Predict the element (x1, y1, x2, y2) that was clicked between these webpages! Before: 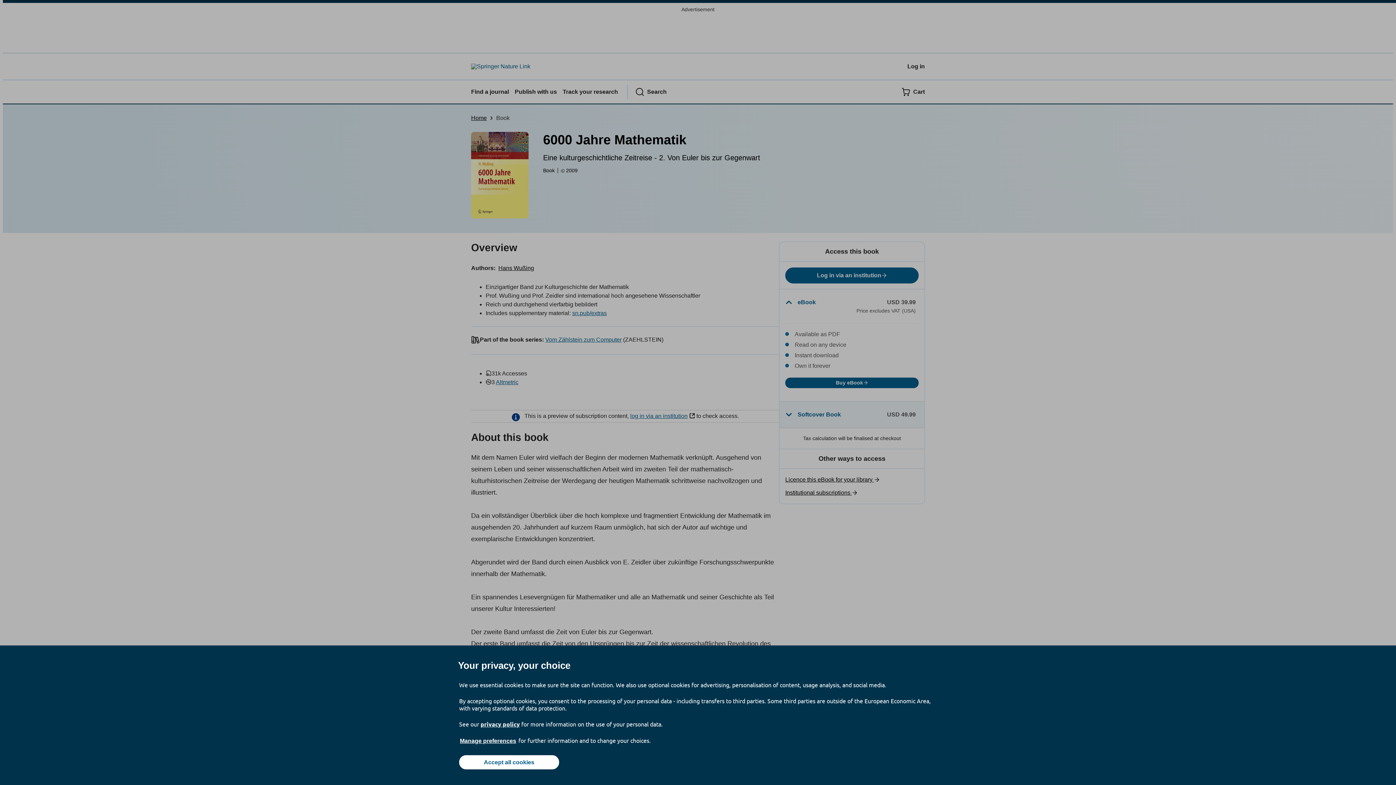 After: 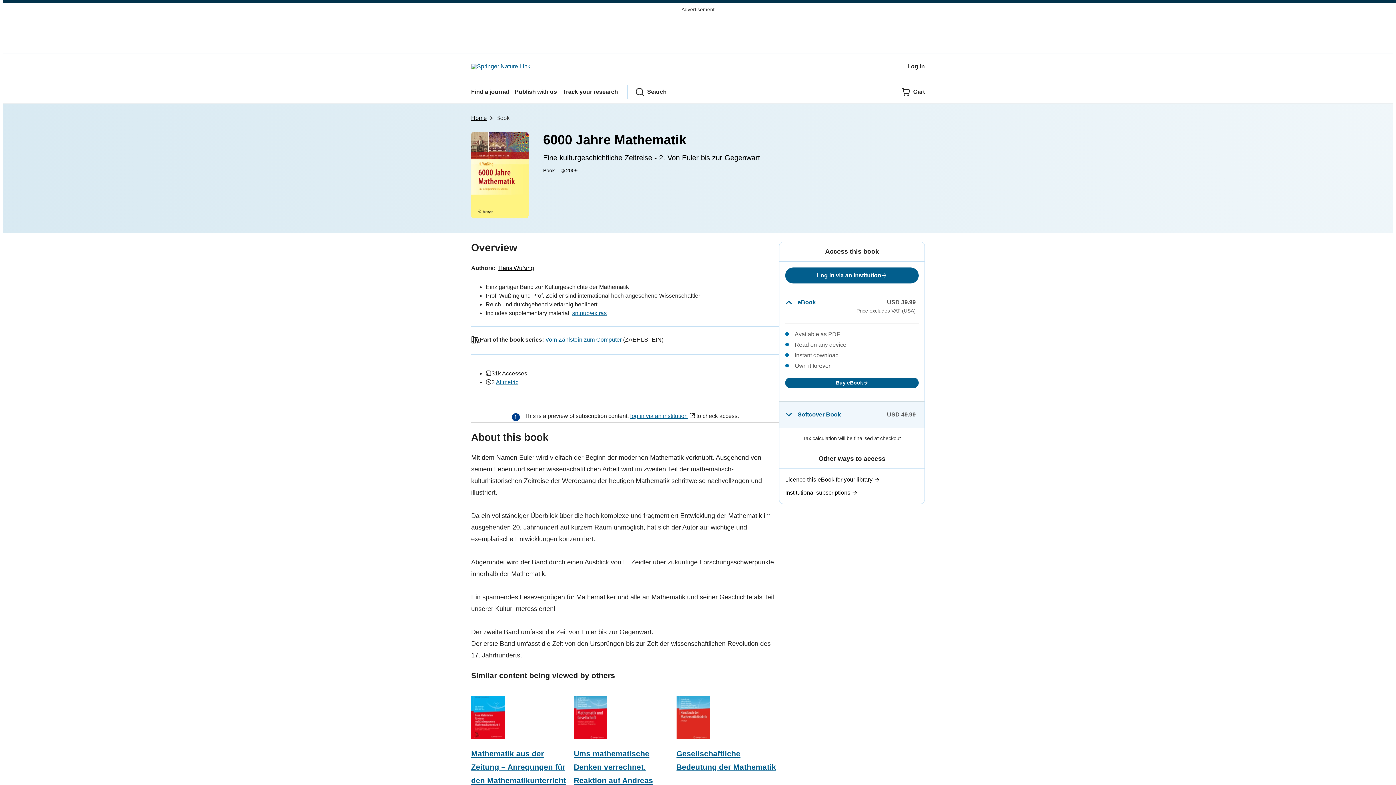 Action: bbox: (459, 755, 559, 769) label: Accept all cookies